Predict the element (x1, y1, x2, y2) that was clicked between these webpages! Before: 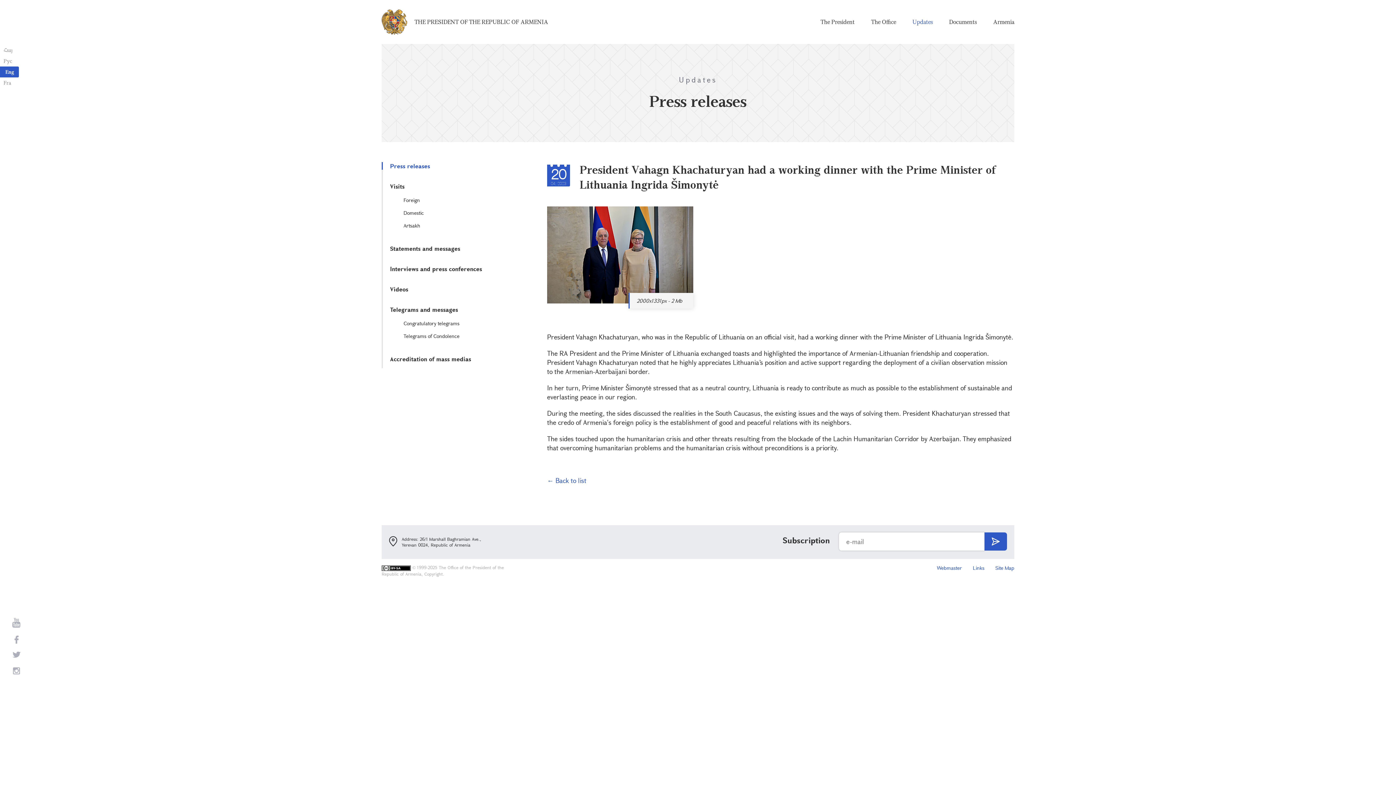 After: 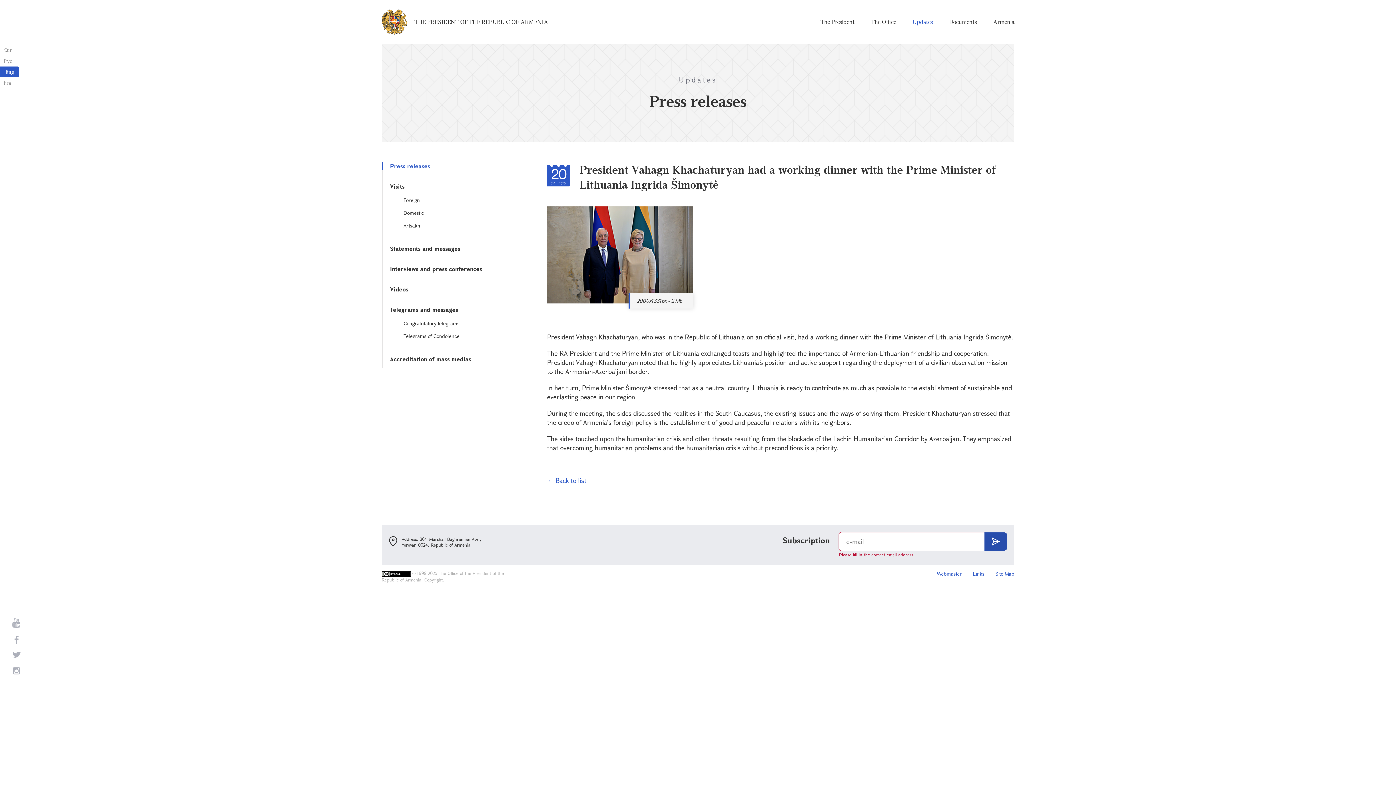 Action: bbox: (984, 505, 1007, 523)